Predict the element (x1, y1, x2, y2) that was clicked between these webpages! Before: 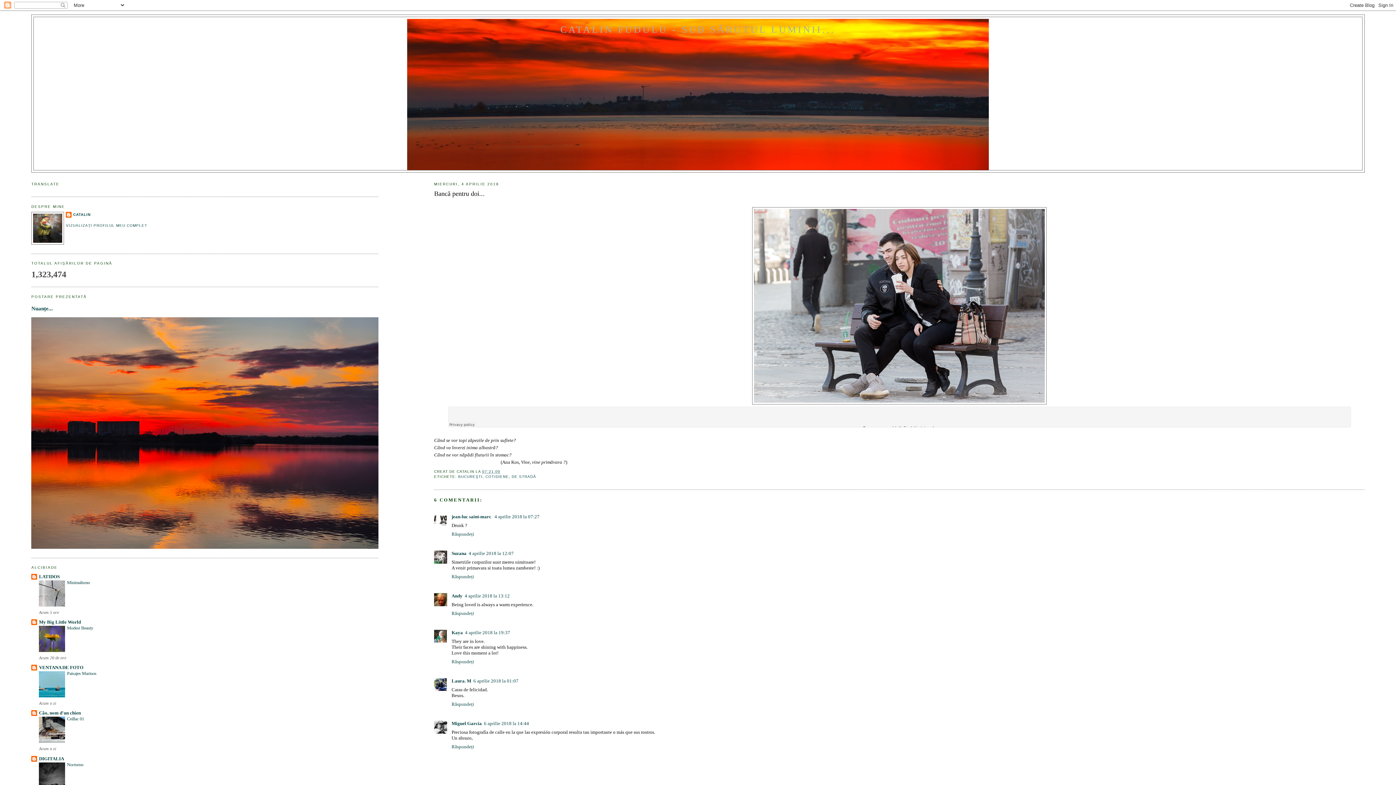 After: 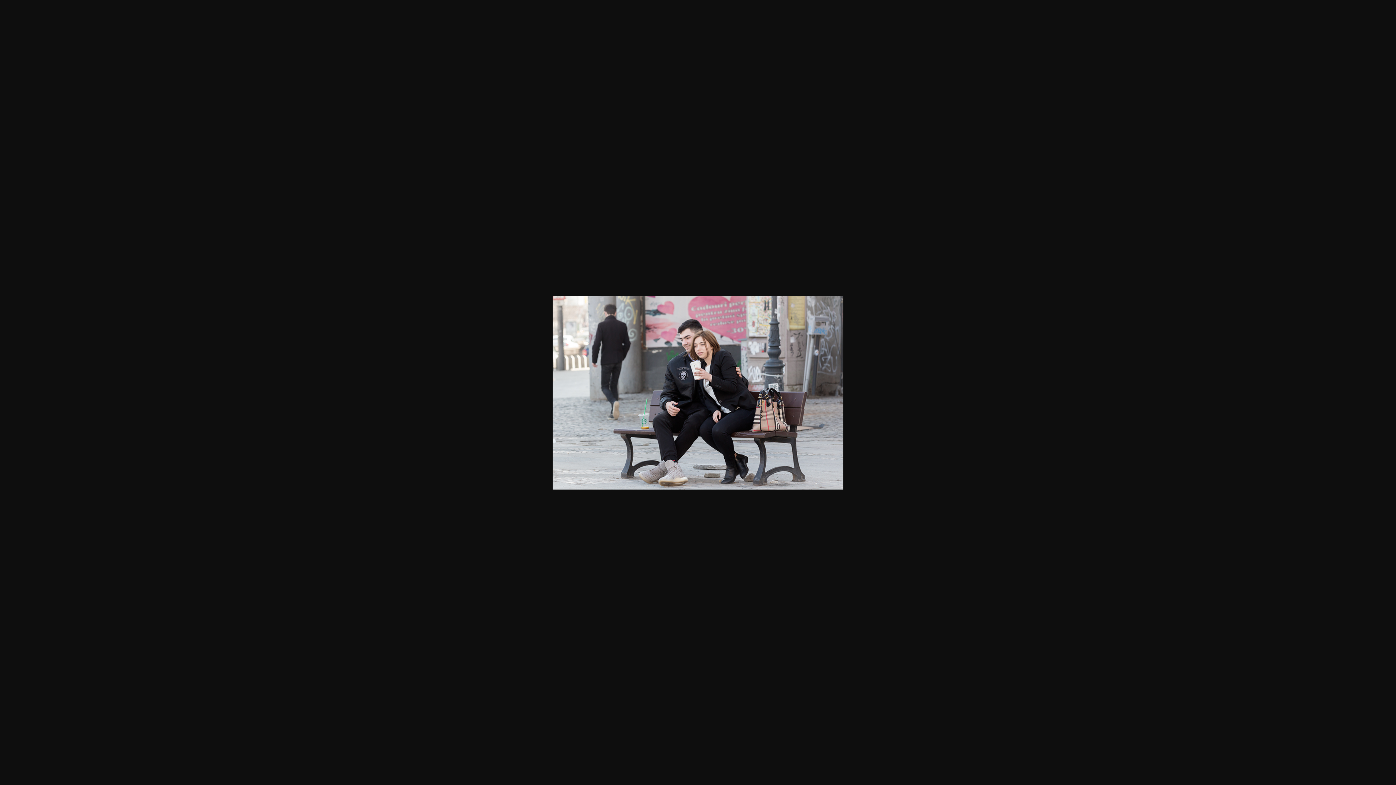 Action: bbox: (752, 400, 1046, 405)